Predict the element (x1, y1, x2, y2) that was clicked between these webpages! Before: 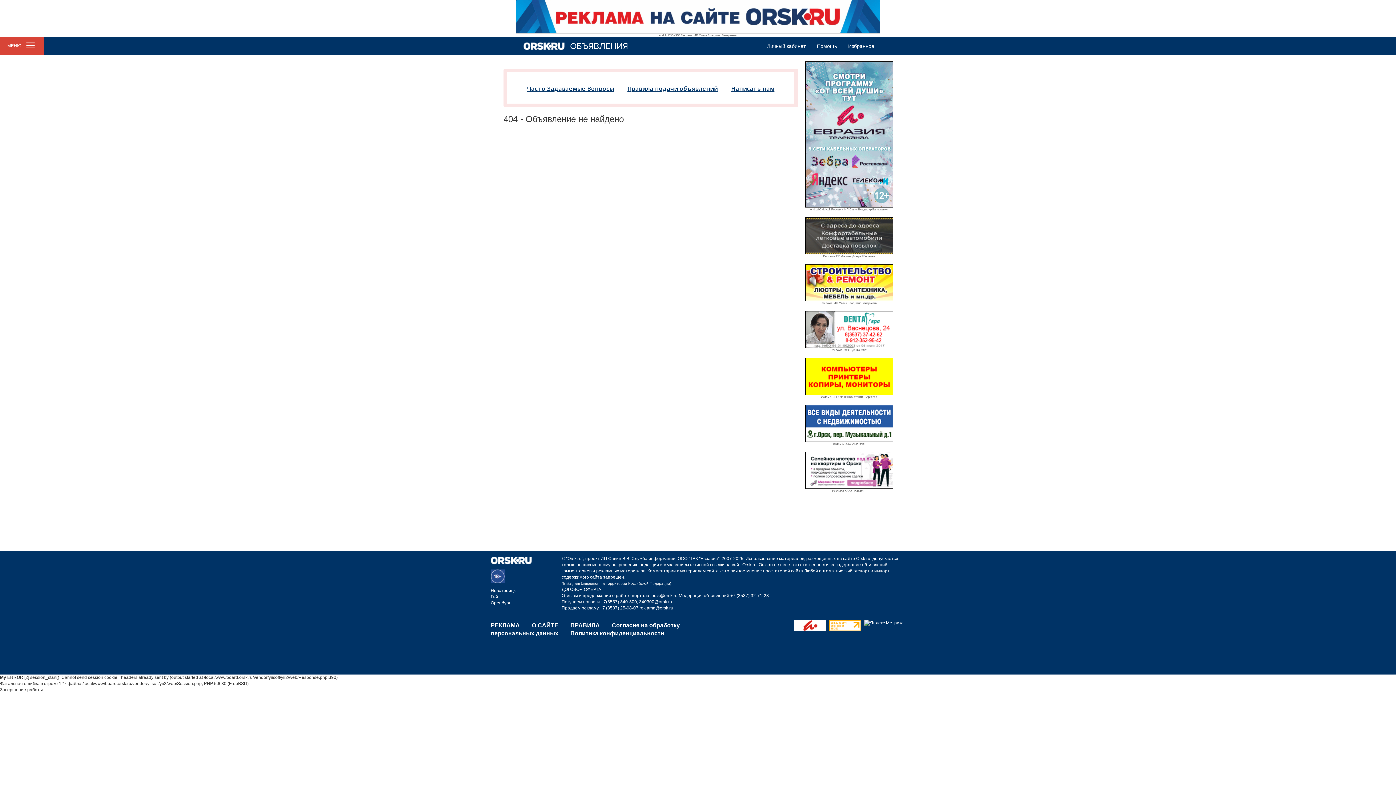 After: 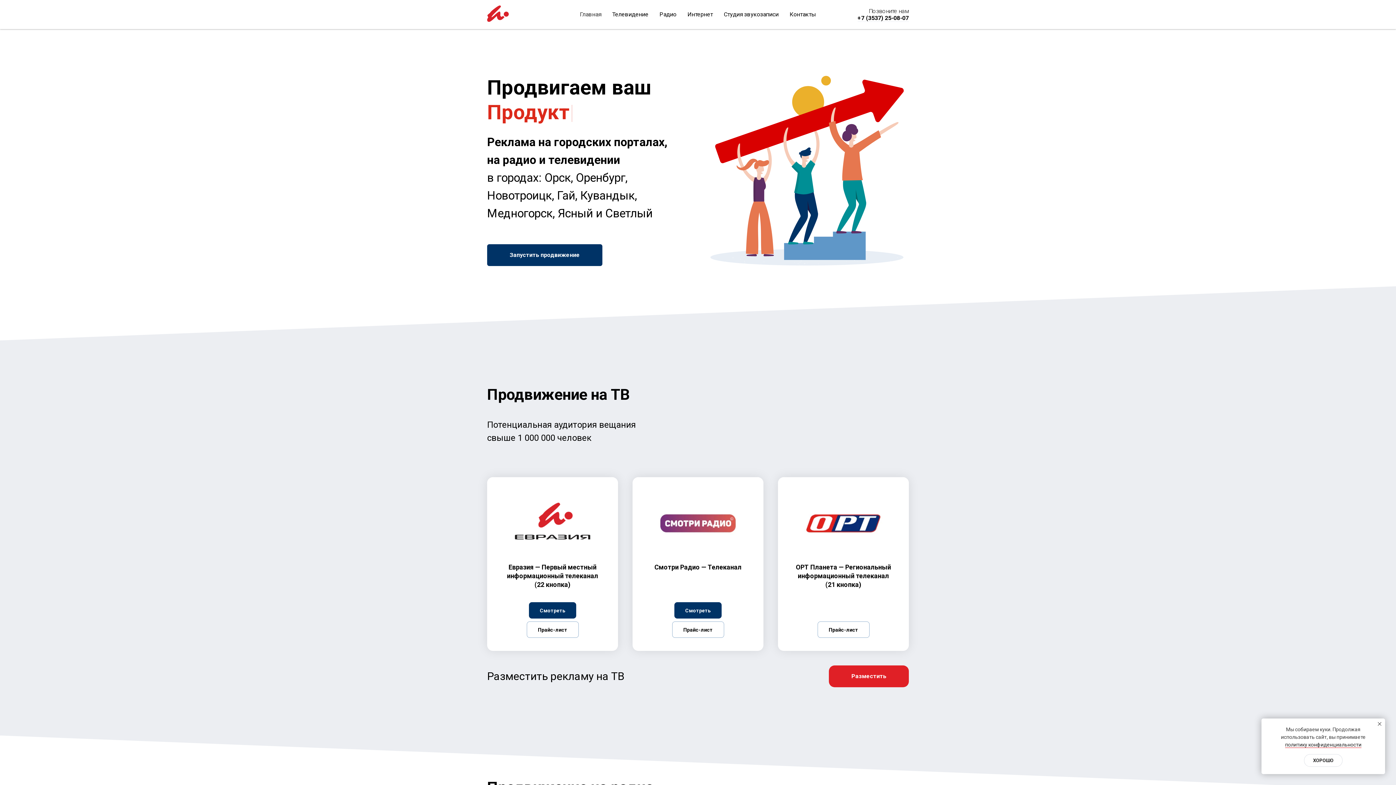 Action: bbox: (794, 623, 826, 628)